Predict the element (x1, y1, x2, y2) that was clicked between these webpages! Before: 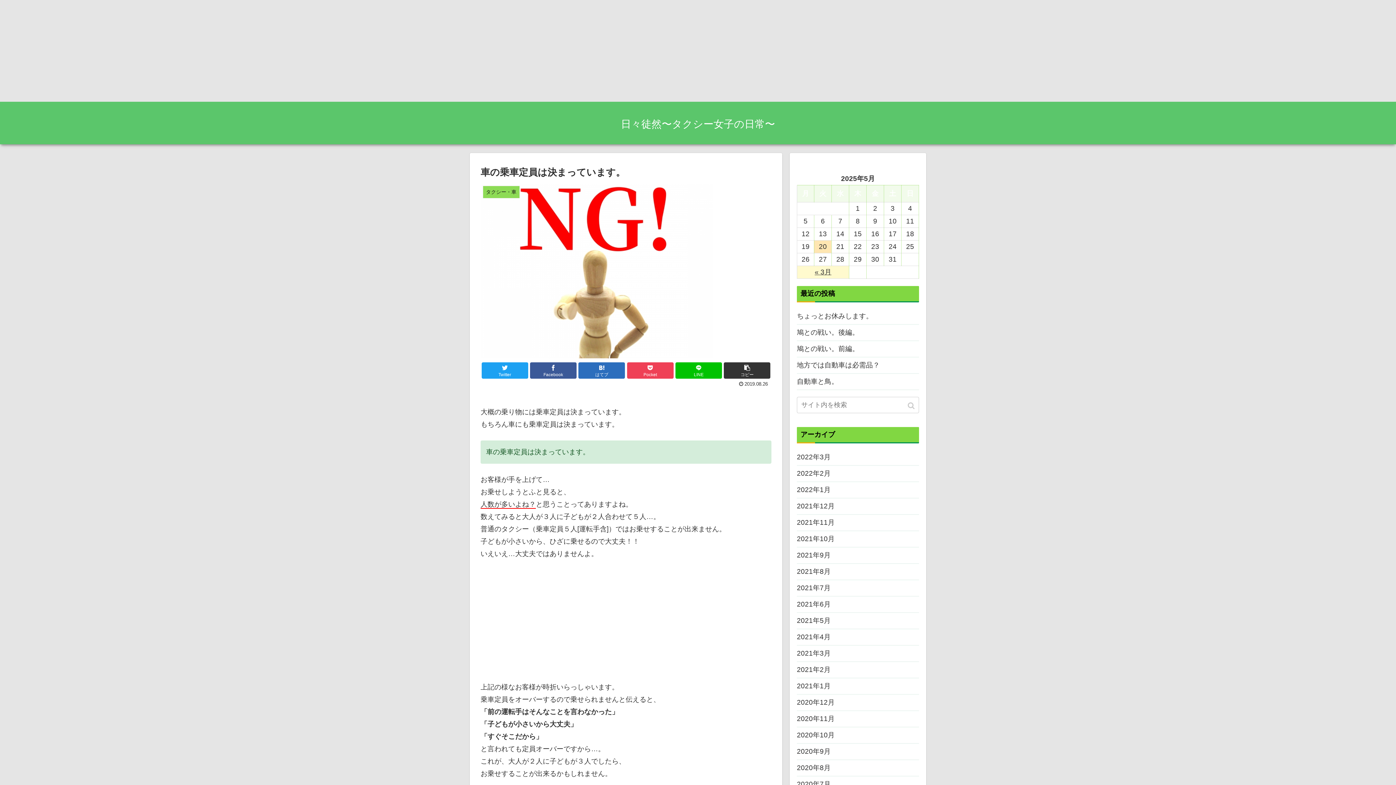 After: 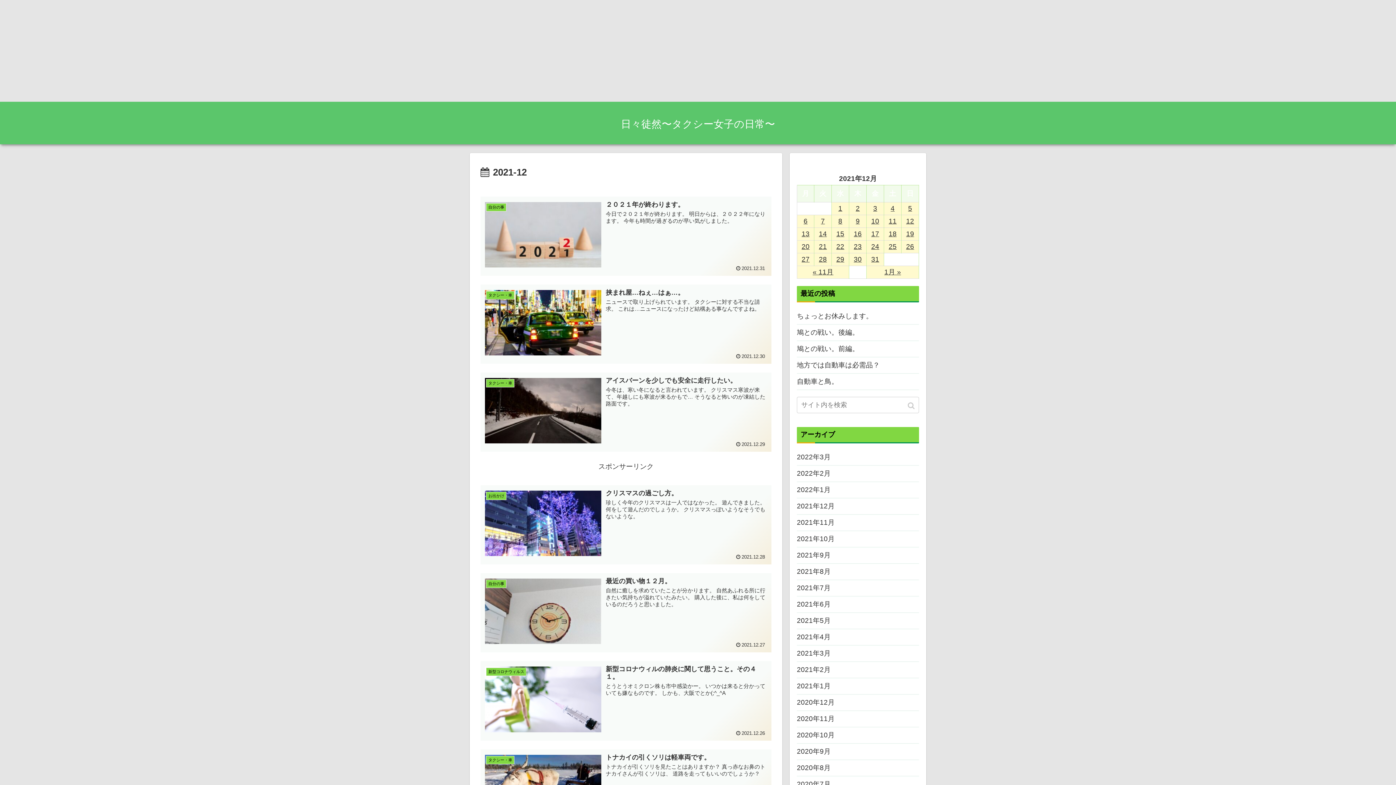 Action: bbox: (797, 498, 919, 514) label: 2021年12月